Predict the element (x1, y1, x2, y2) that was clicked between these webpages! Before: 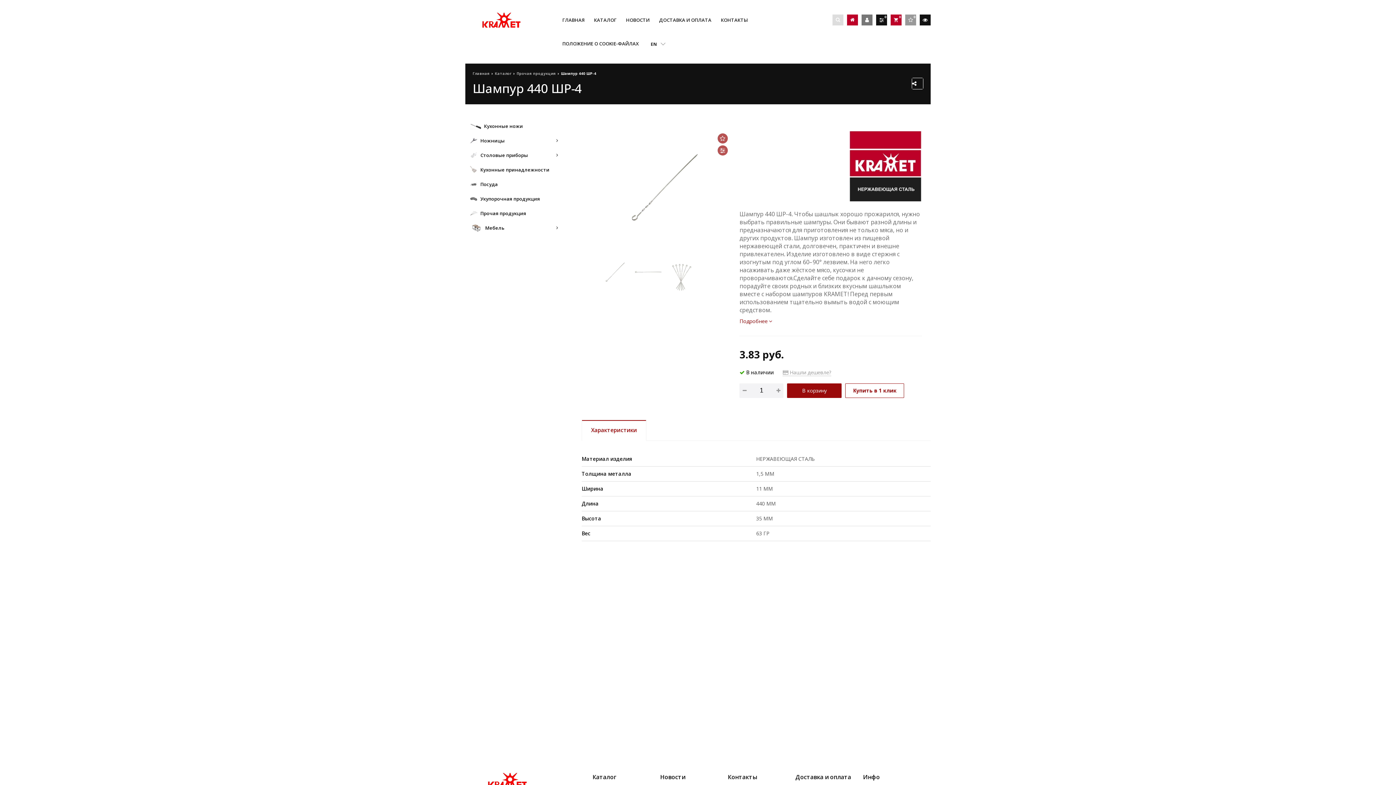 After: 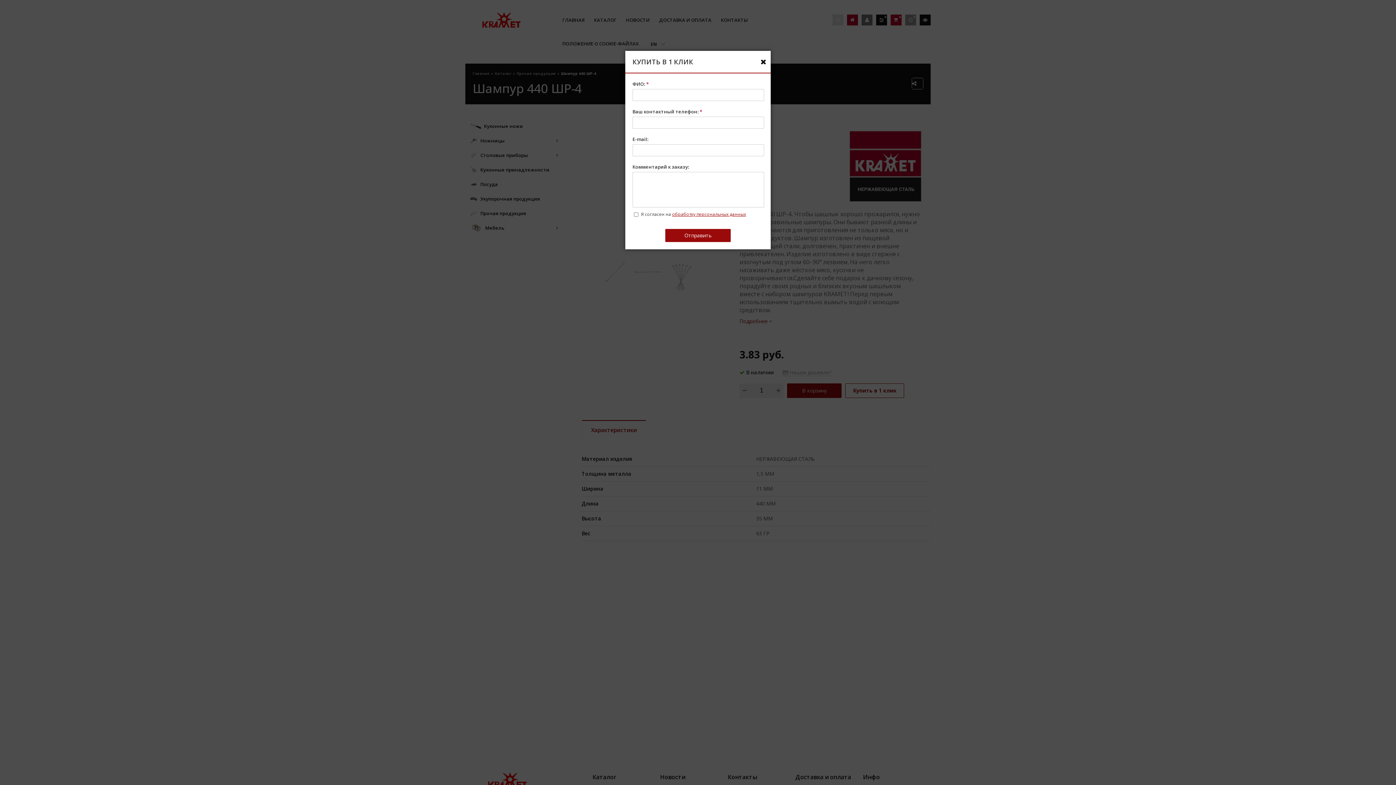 Action: bbox: (845, 383, 904, 398) label: Купить в 1 клик